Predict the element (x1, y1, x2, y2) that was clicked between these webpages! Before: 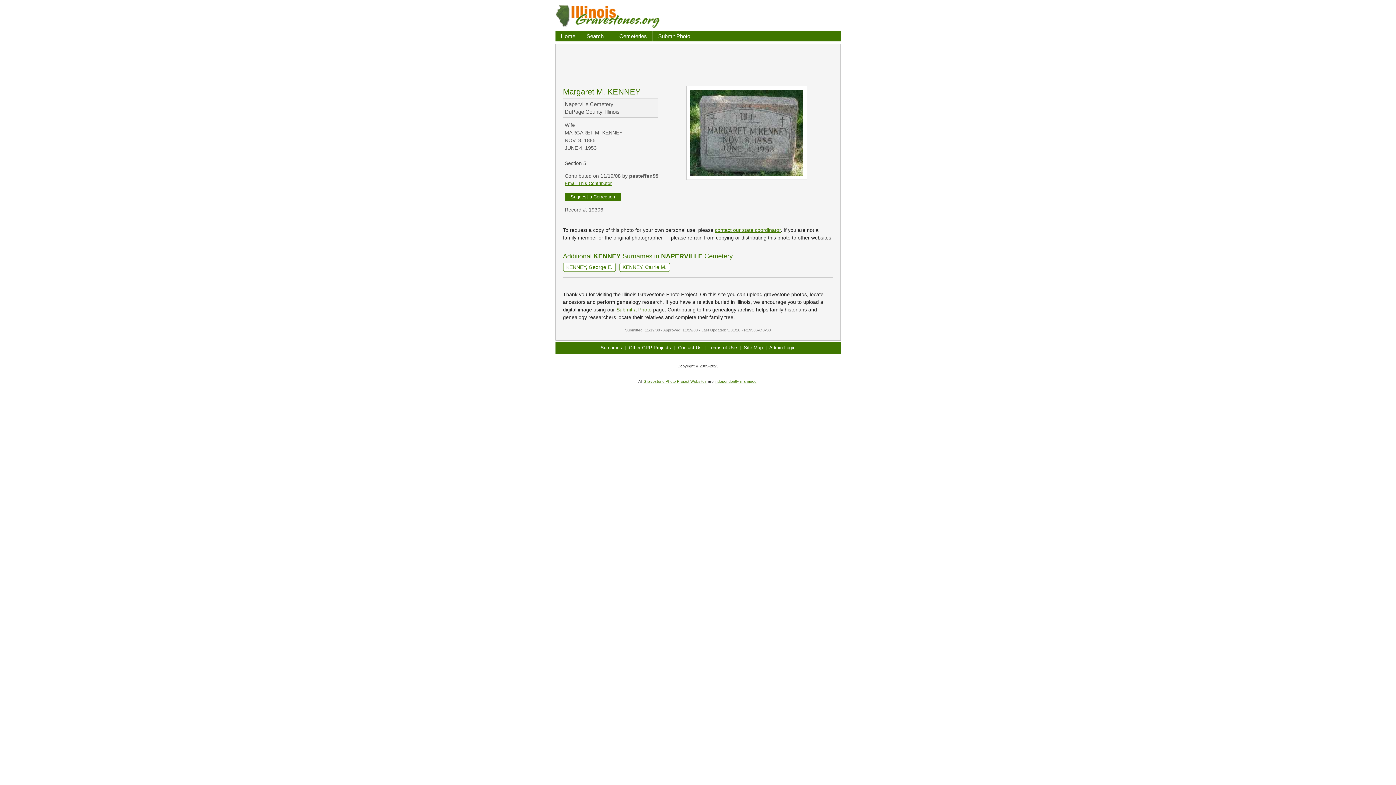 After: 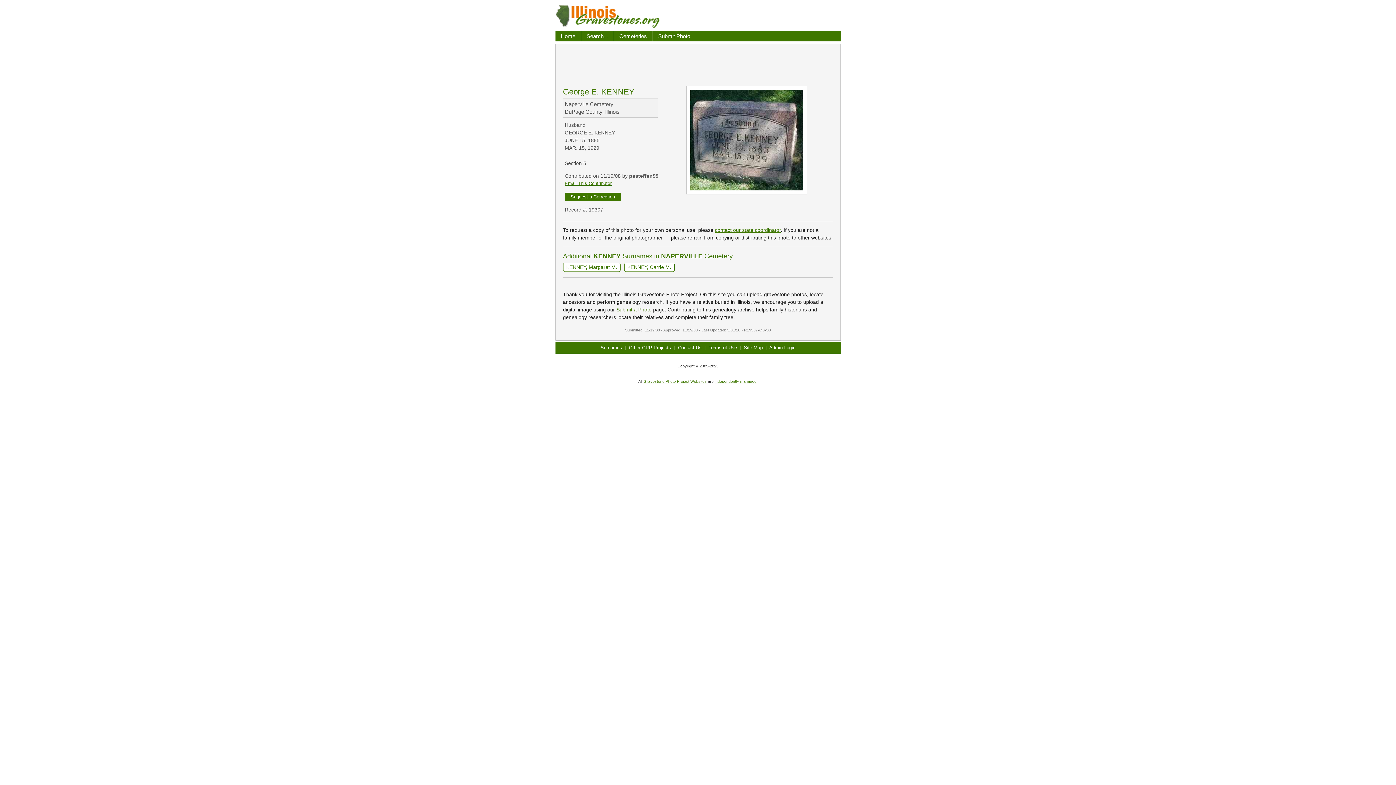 Action: bbox: (563, 263, 615, 272) label: KENNEY, George E.